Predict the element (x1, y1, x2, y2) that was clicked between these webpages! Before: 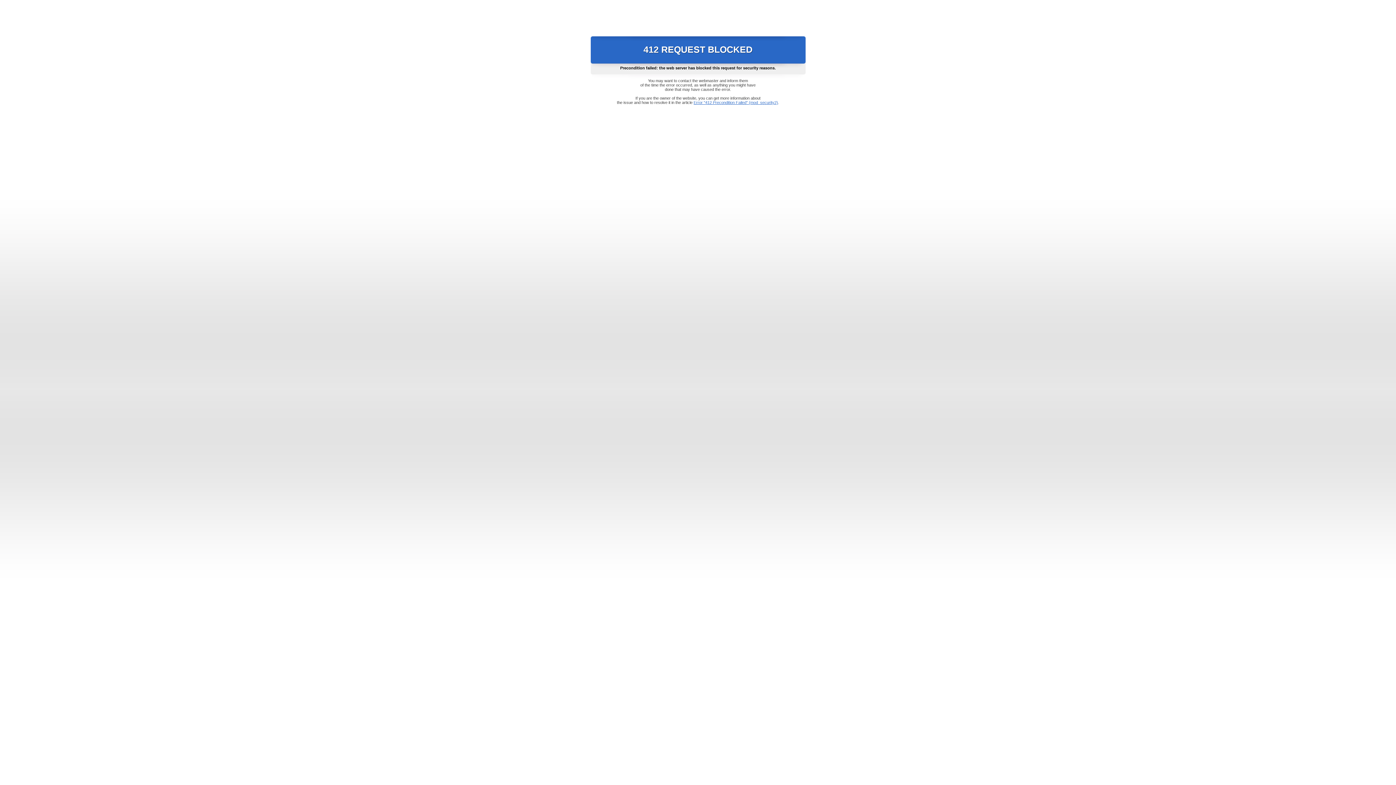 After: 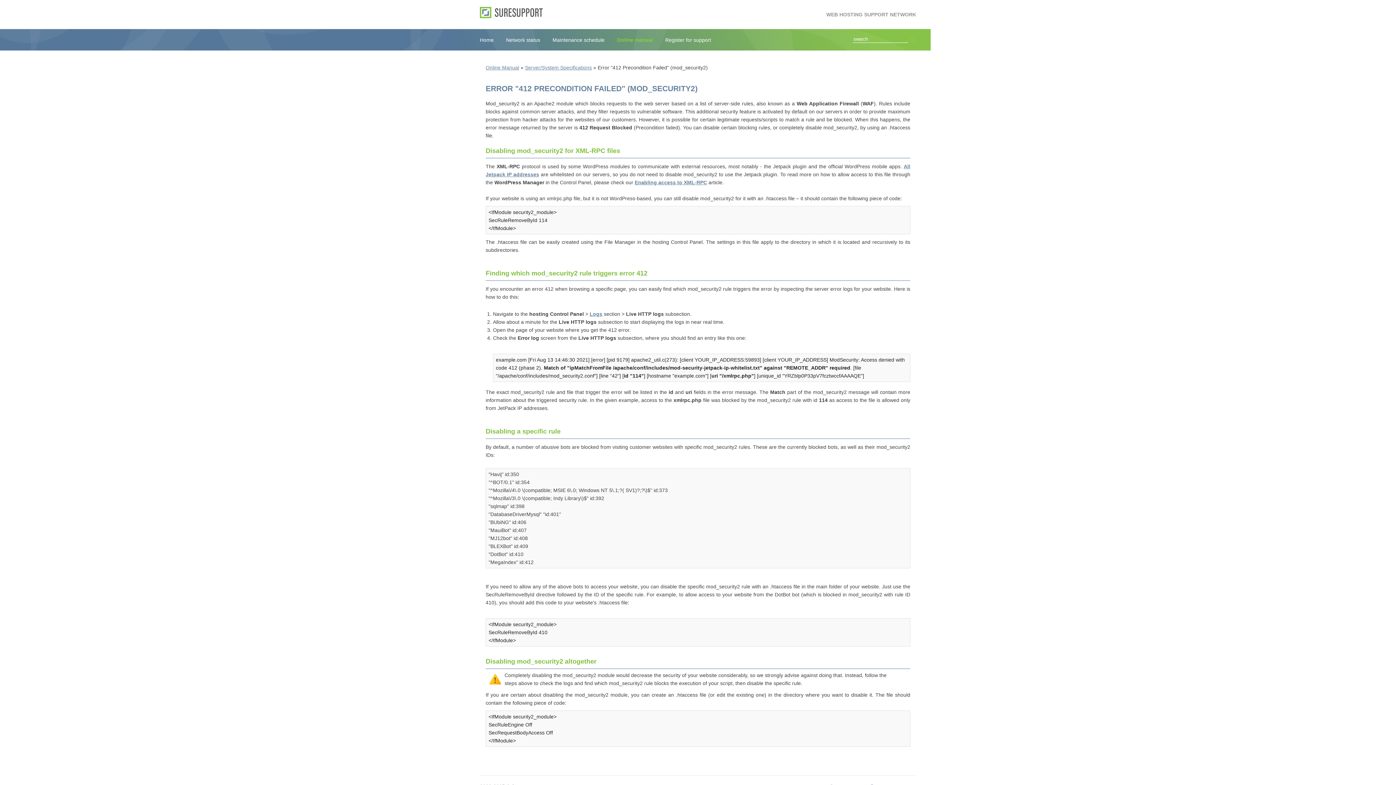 Action: label: Error "412 Precondition Failed" (mod_security2) bbox: (693, 100, 778, 104)